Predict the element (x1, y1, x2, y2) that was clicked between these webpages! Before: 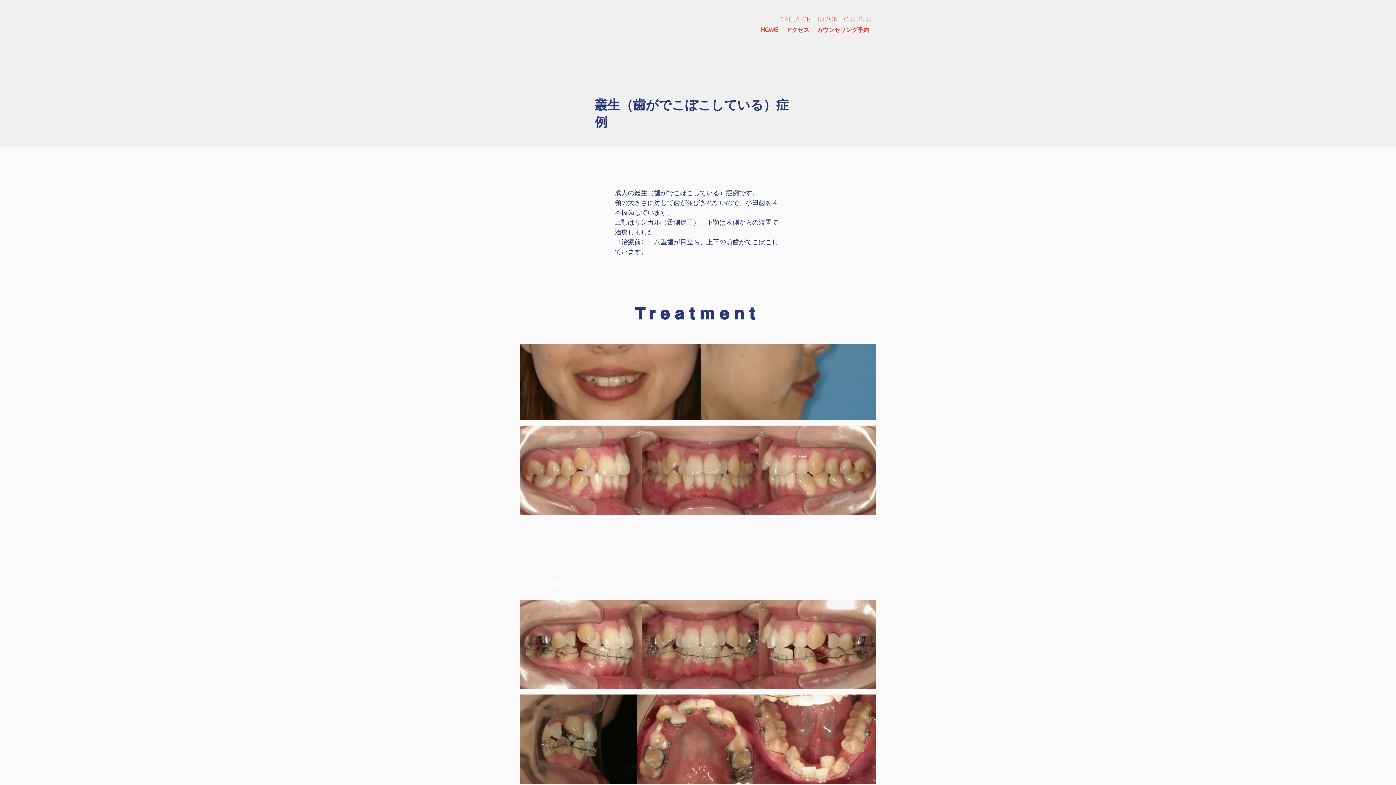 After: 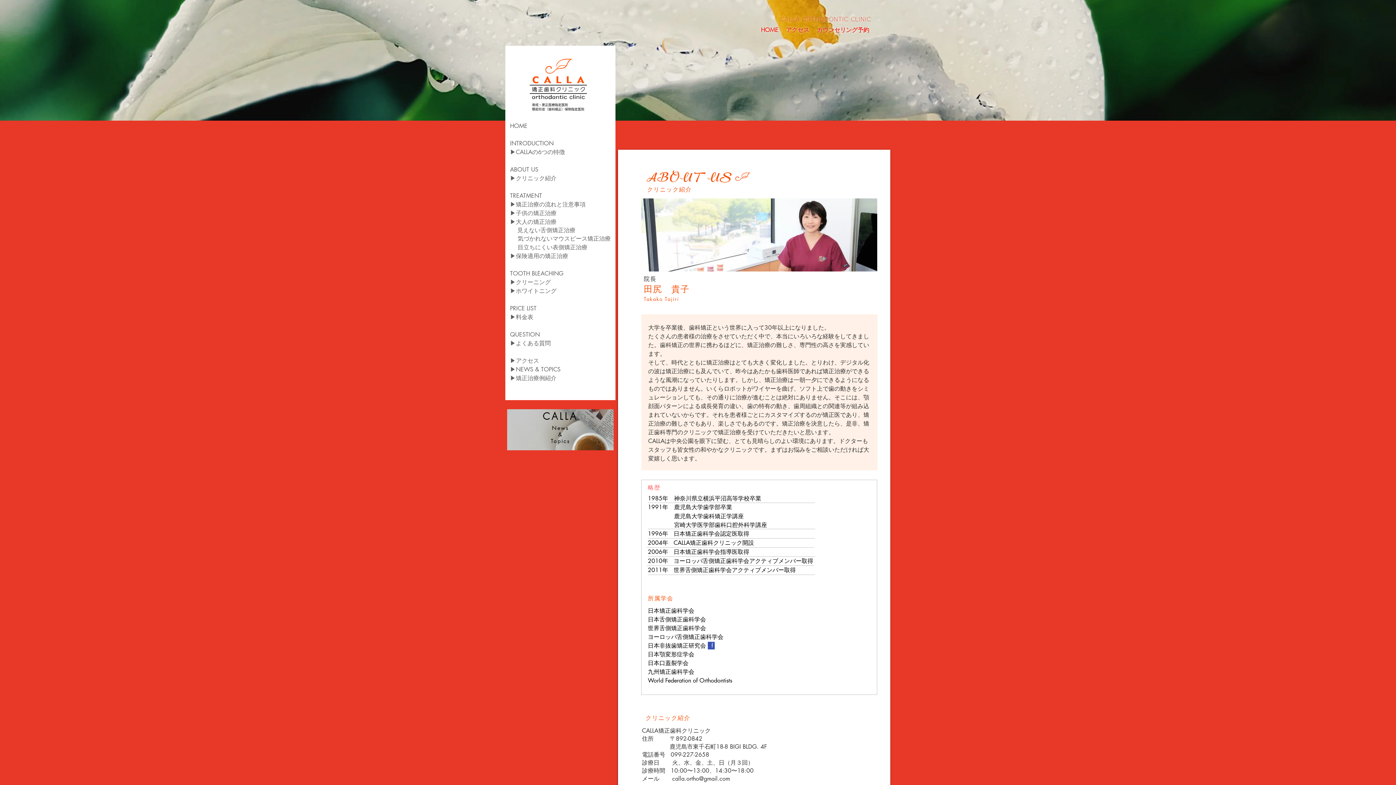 Action: label: アクセス bbox: (786, 26, 809, 33)